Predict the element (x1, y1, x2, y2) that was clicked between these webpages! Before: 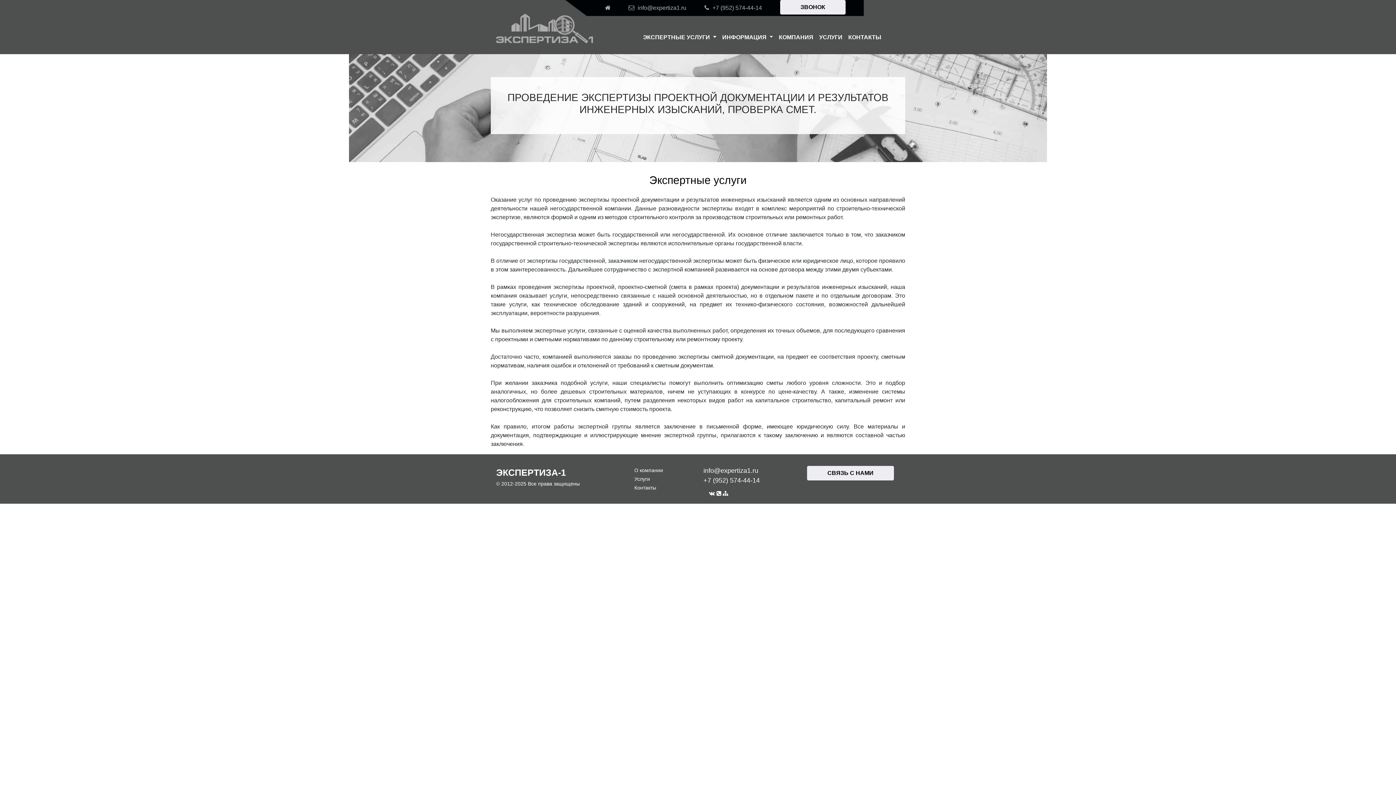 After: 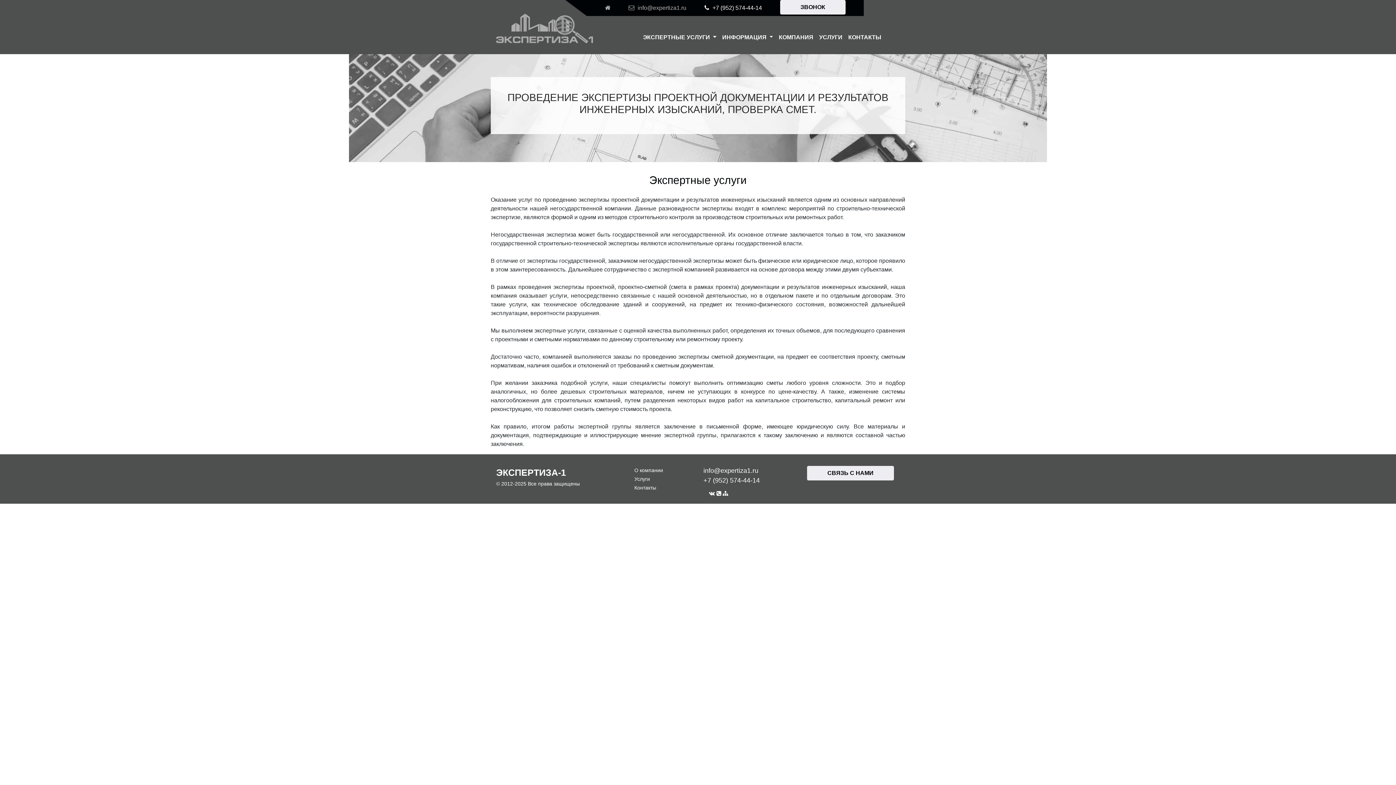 Action: label:  +7 (952) 574-44-14 bbox: (704, 4, 762, 10)